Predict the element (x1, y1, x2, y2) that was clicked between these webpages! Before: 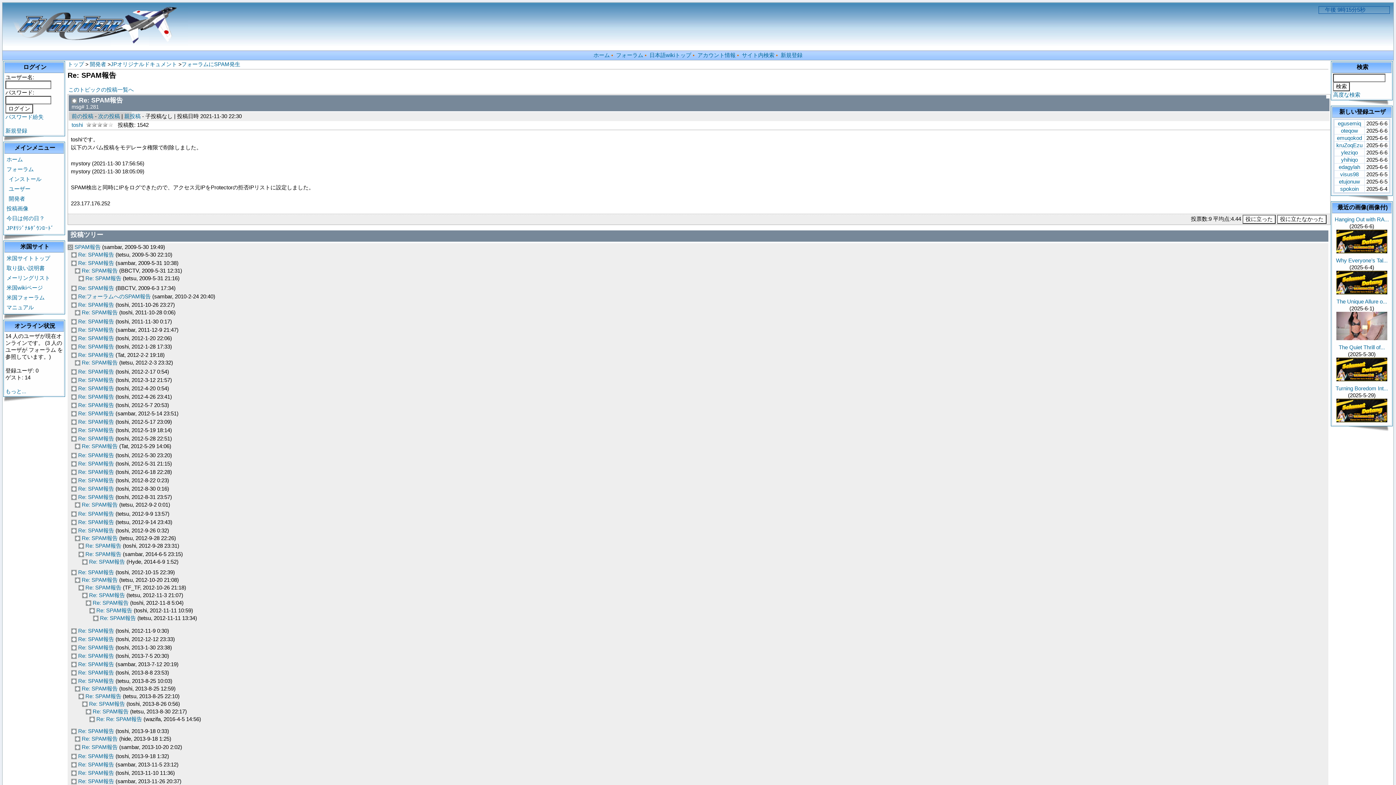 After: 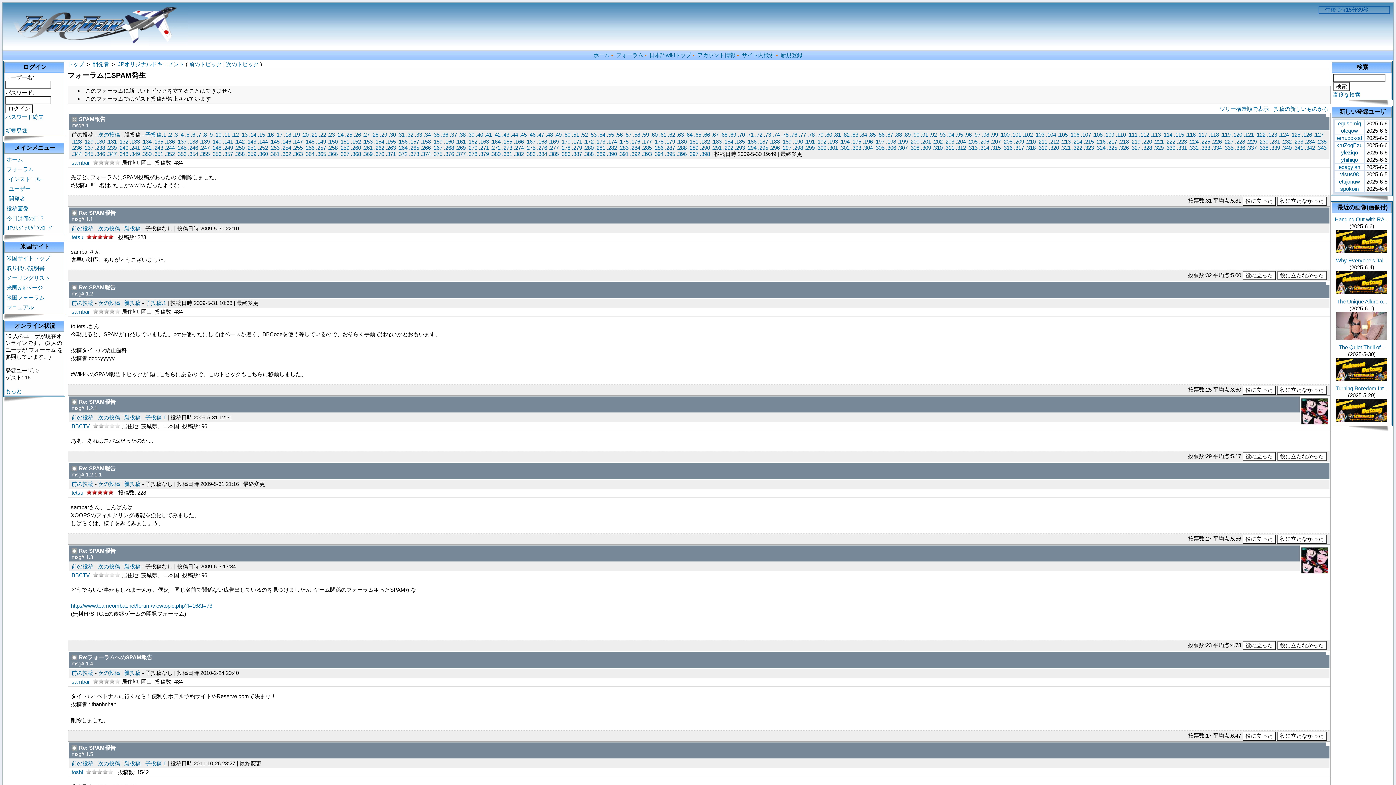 Action: label: フォーラムにSPAM発生 bbox: (181, 61, 240, 67)